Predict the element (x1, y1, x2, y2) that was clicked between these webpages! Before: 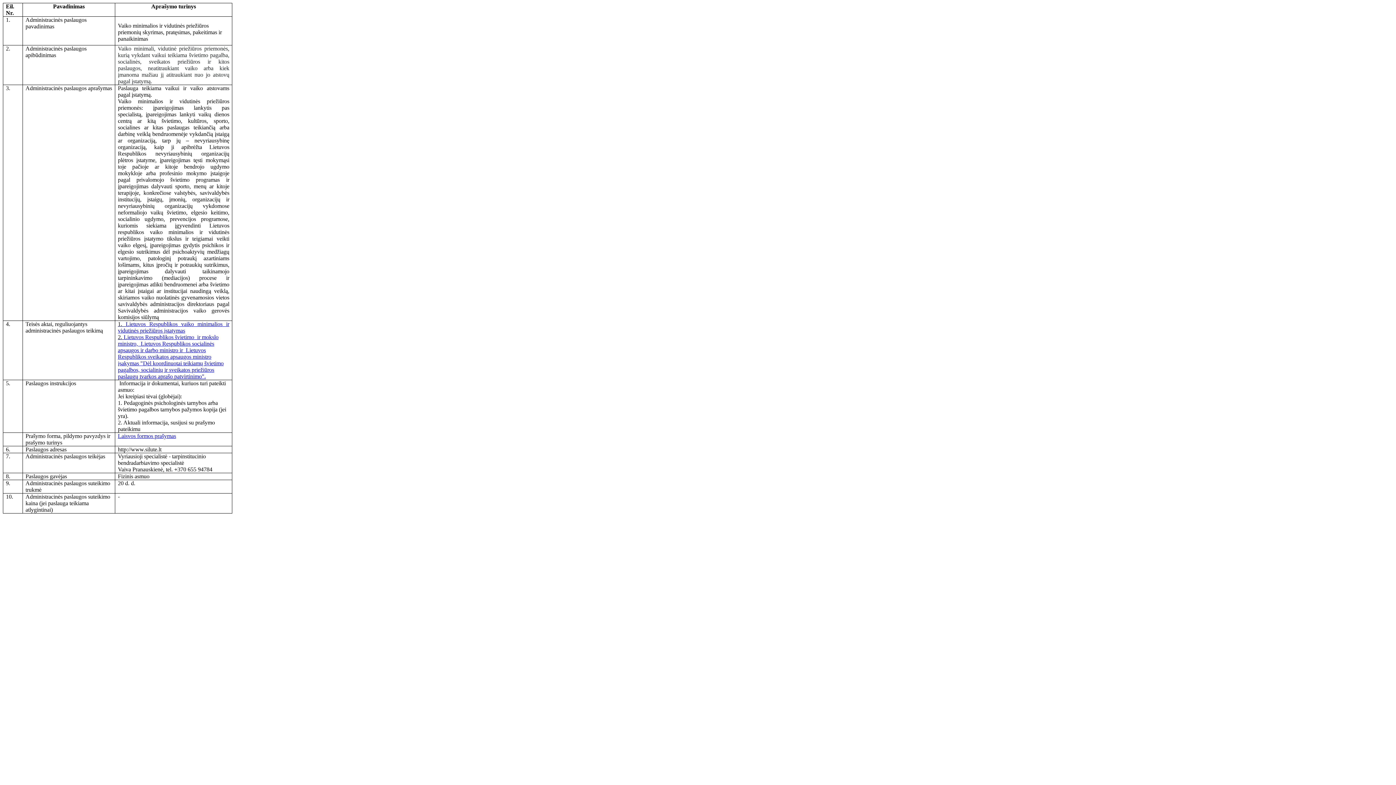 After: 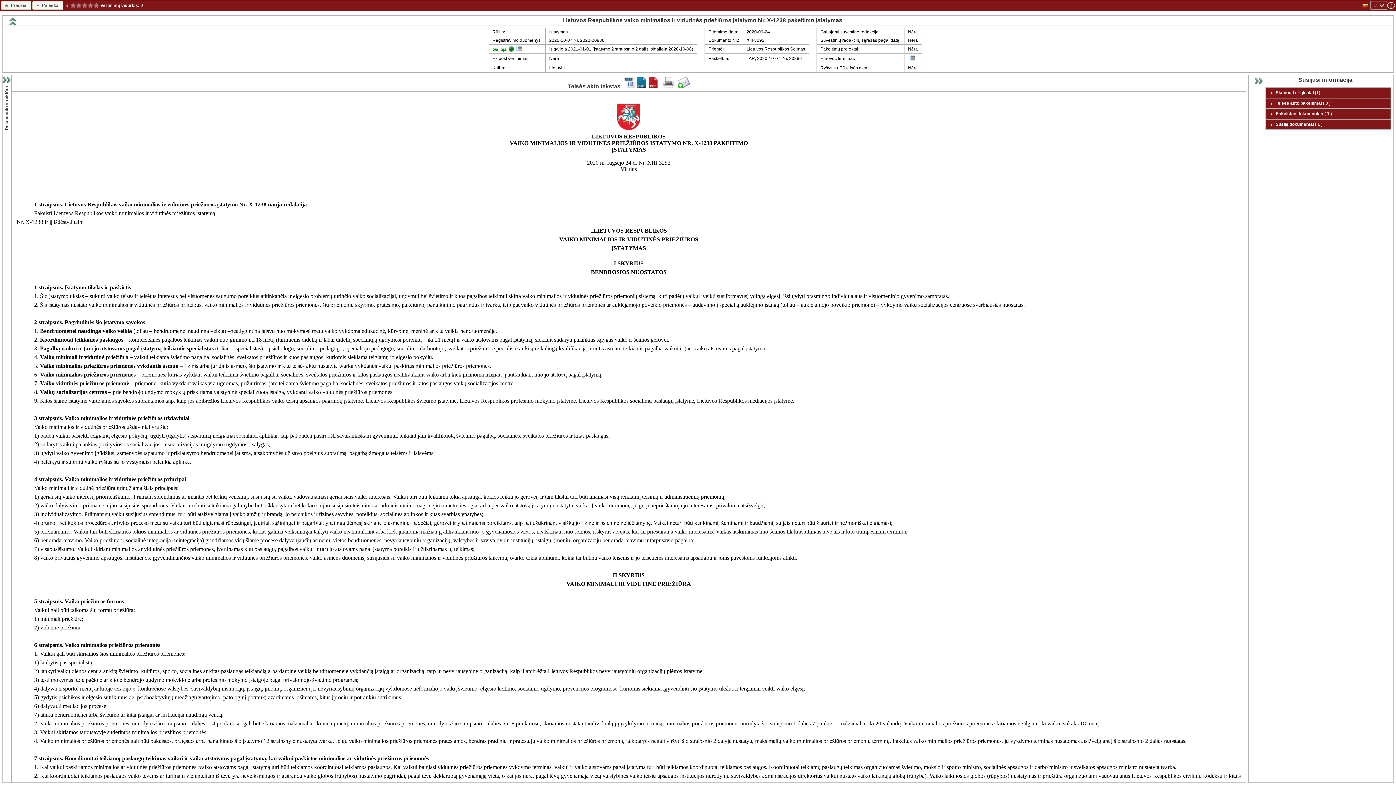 Action: bbox: (117, 321, 229, 333) label: Lietuvos Respublikos vaiko minimalios ir vidutinės priežiūros įstatymas